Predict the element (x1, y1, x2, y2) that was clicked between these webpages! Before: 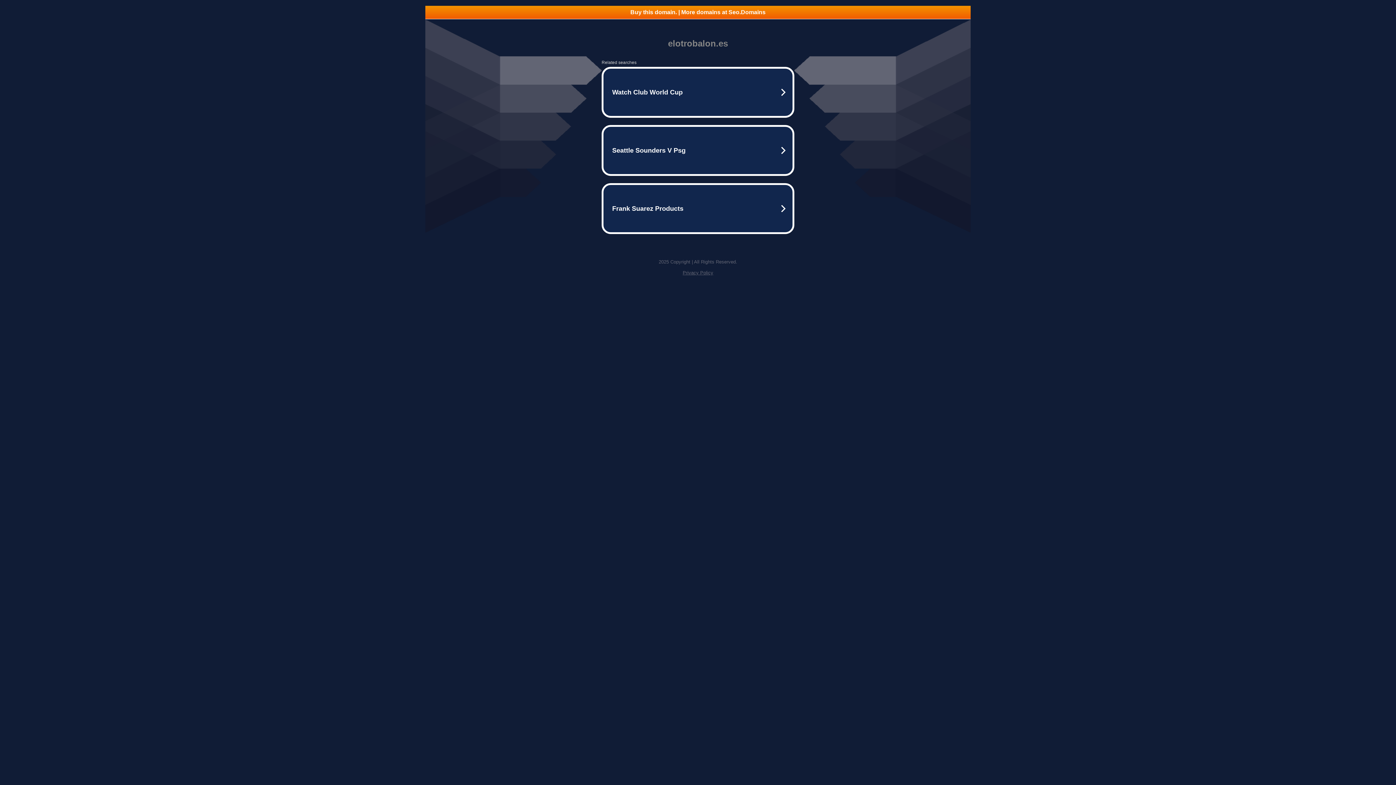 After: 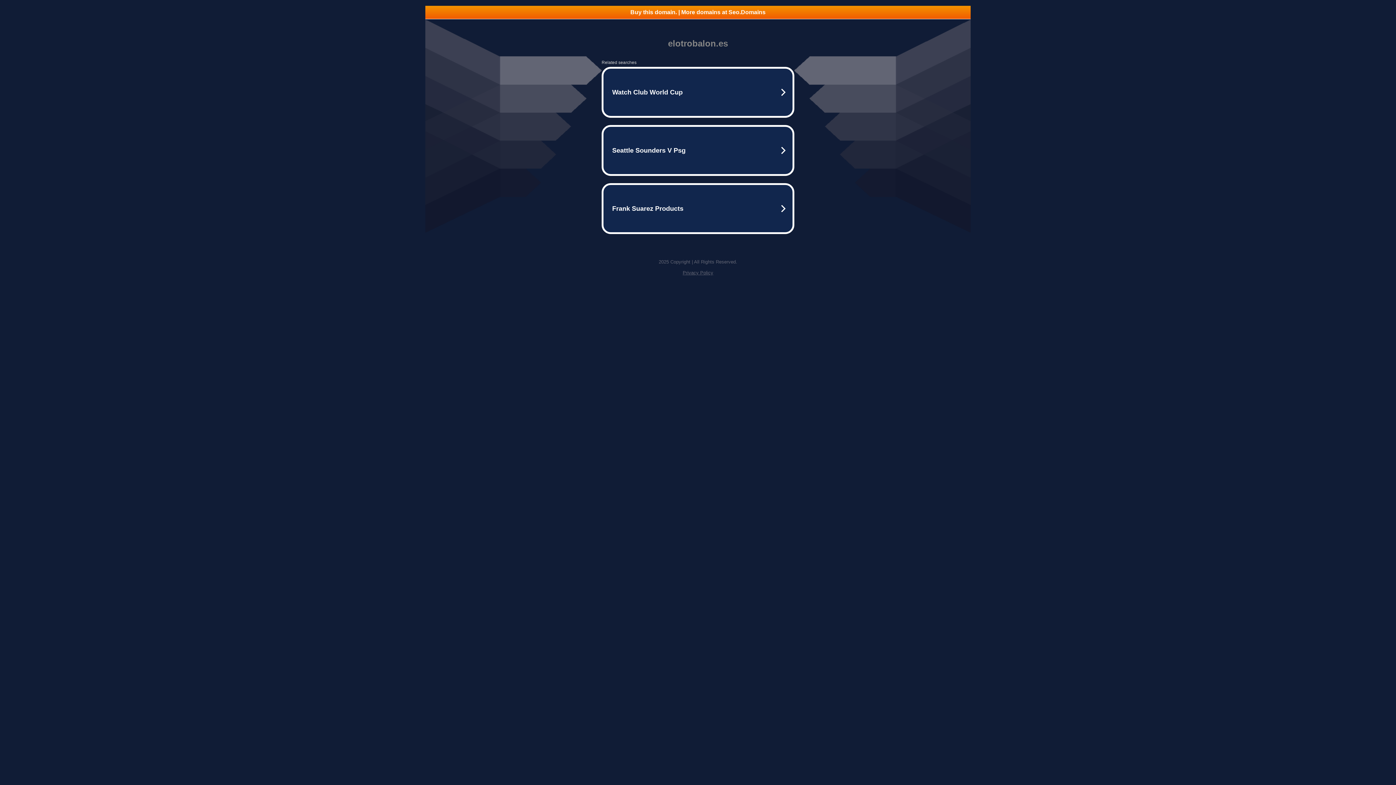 Action: label: Buy this domain. | More domains at Seo.Domains bbox: (425, 5, 970, 18)